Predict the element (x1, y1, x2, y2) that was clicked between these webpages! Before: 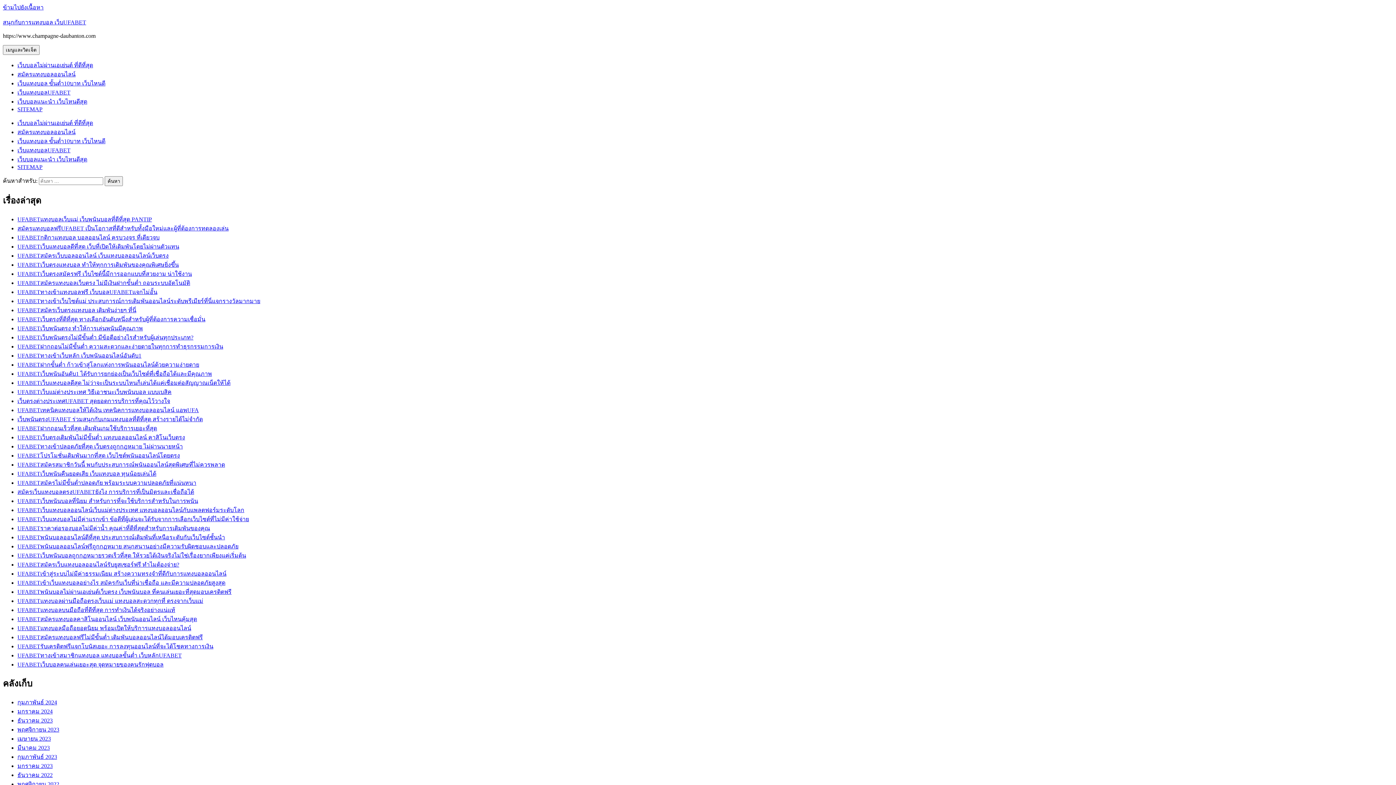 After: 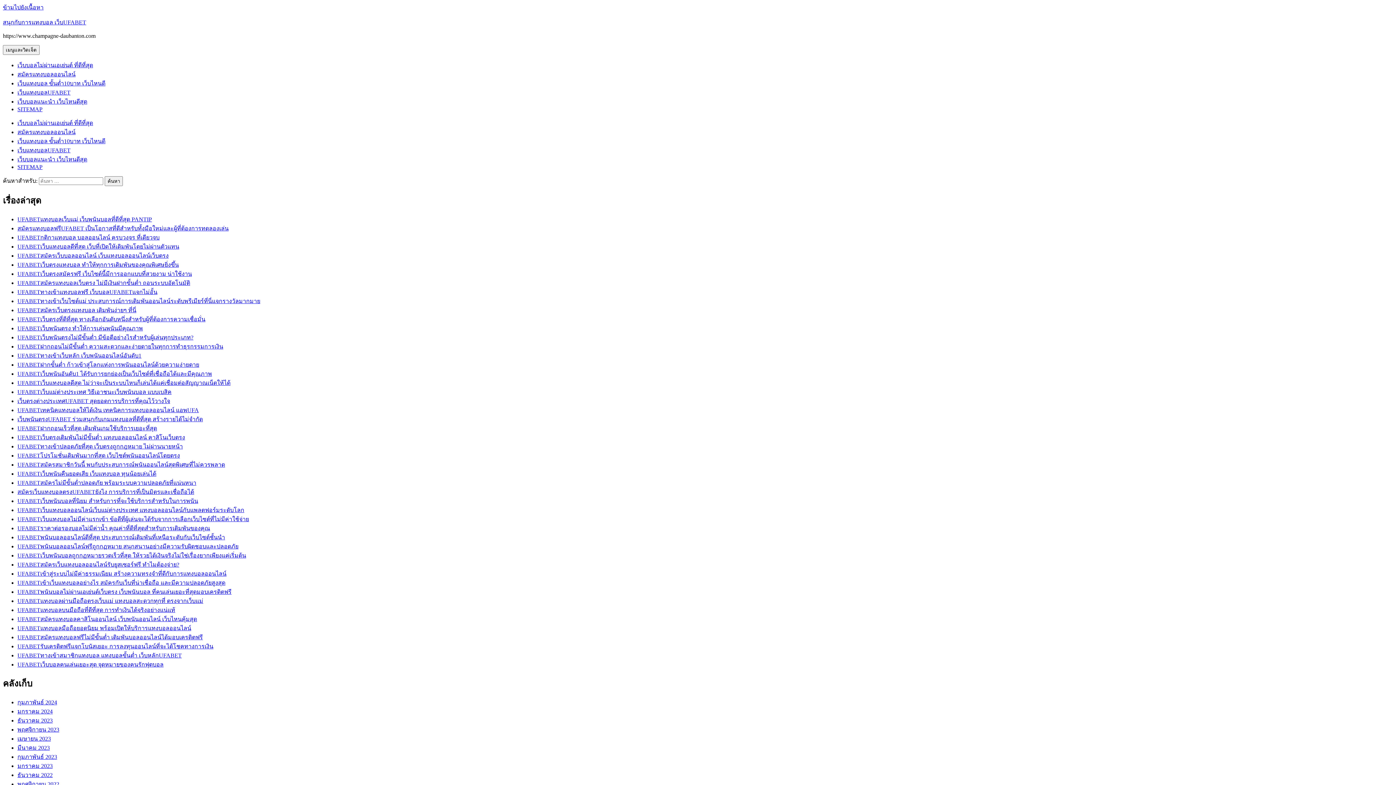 Action: bbox: (17, 708, 52, 714) label: มกราคม 2024